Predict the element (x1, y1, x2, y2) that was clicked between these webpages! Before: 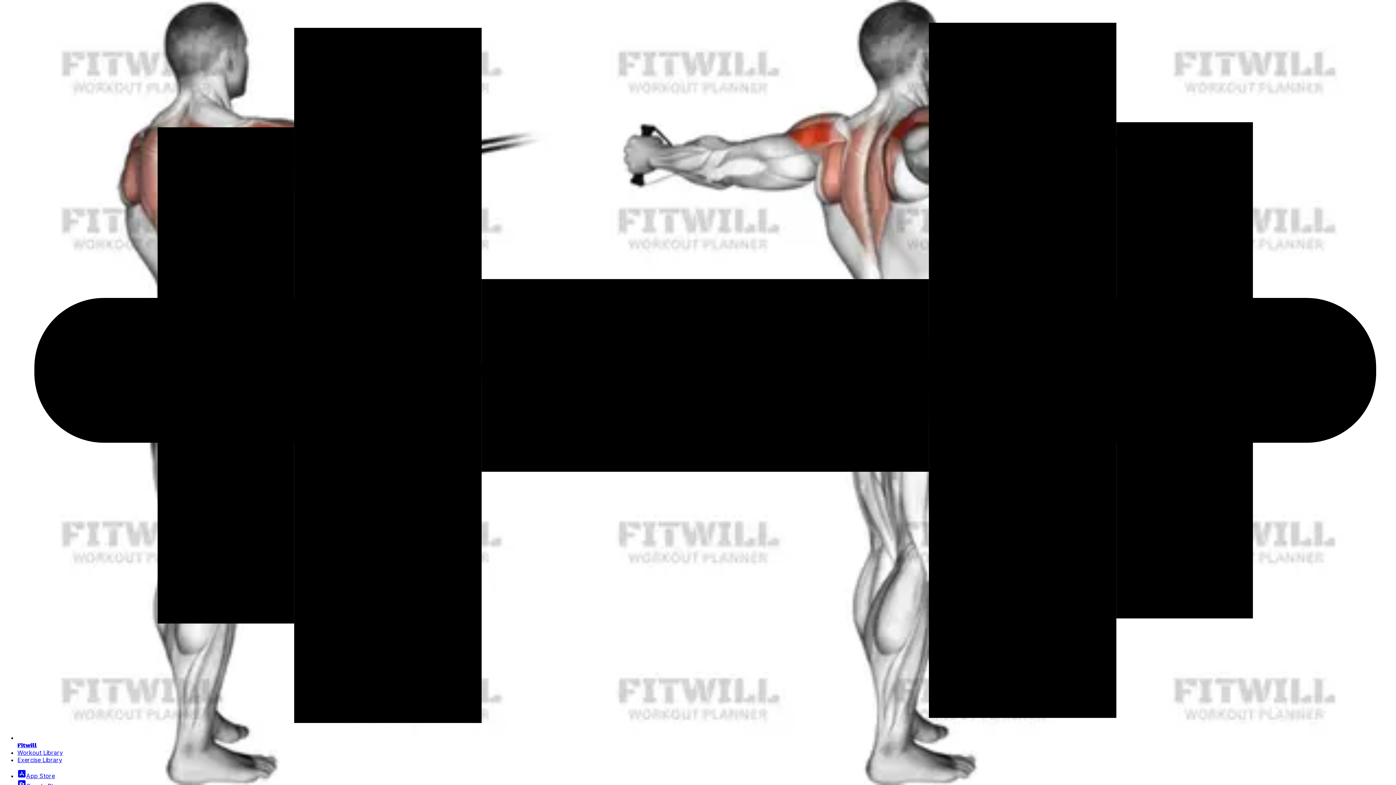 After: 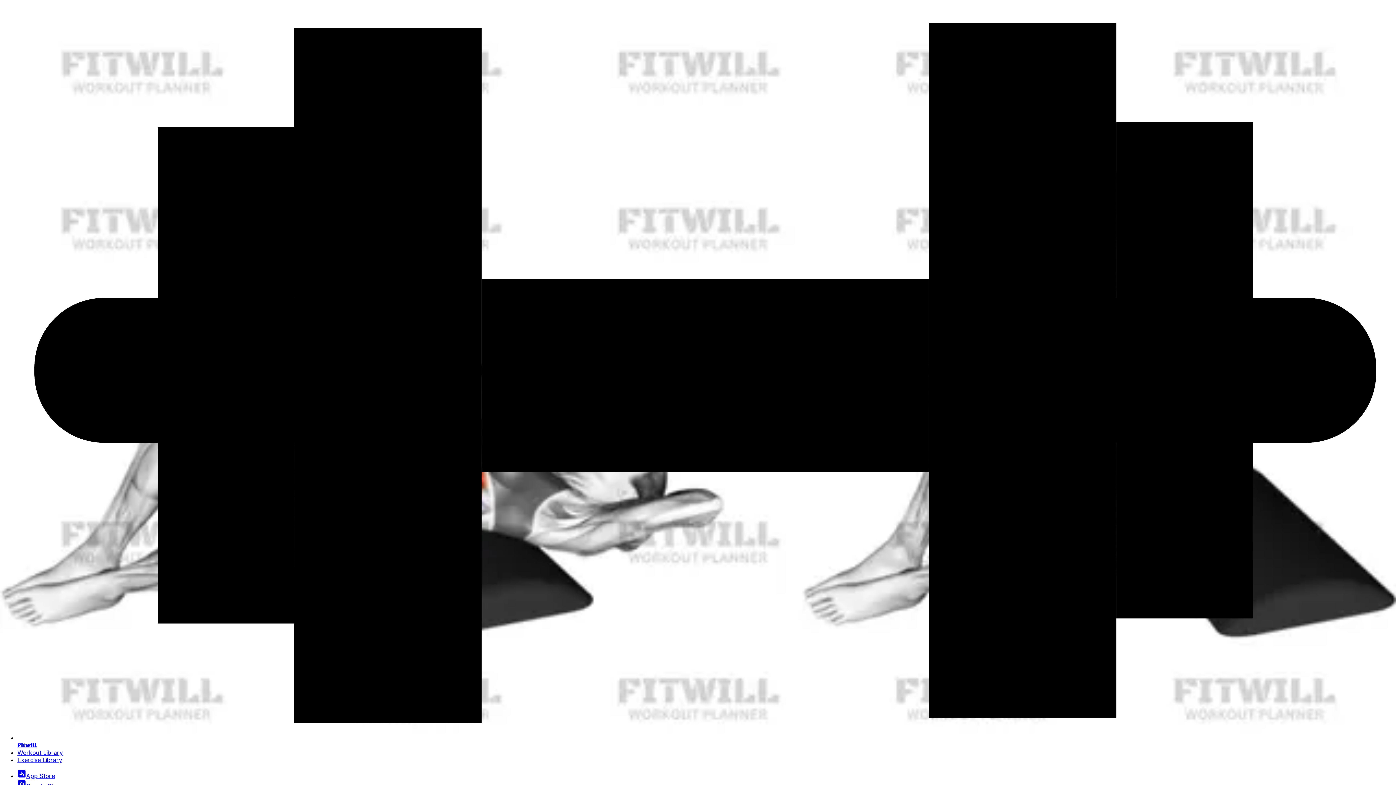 Action: bbox: (17, 756, 62, 763) label: Exercise Library